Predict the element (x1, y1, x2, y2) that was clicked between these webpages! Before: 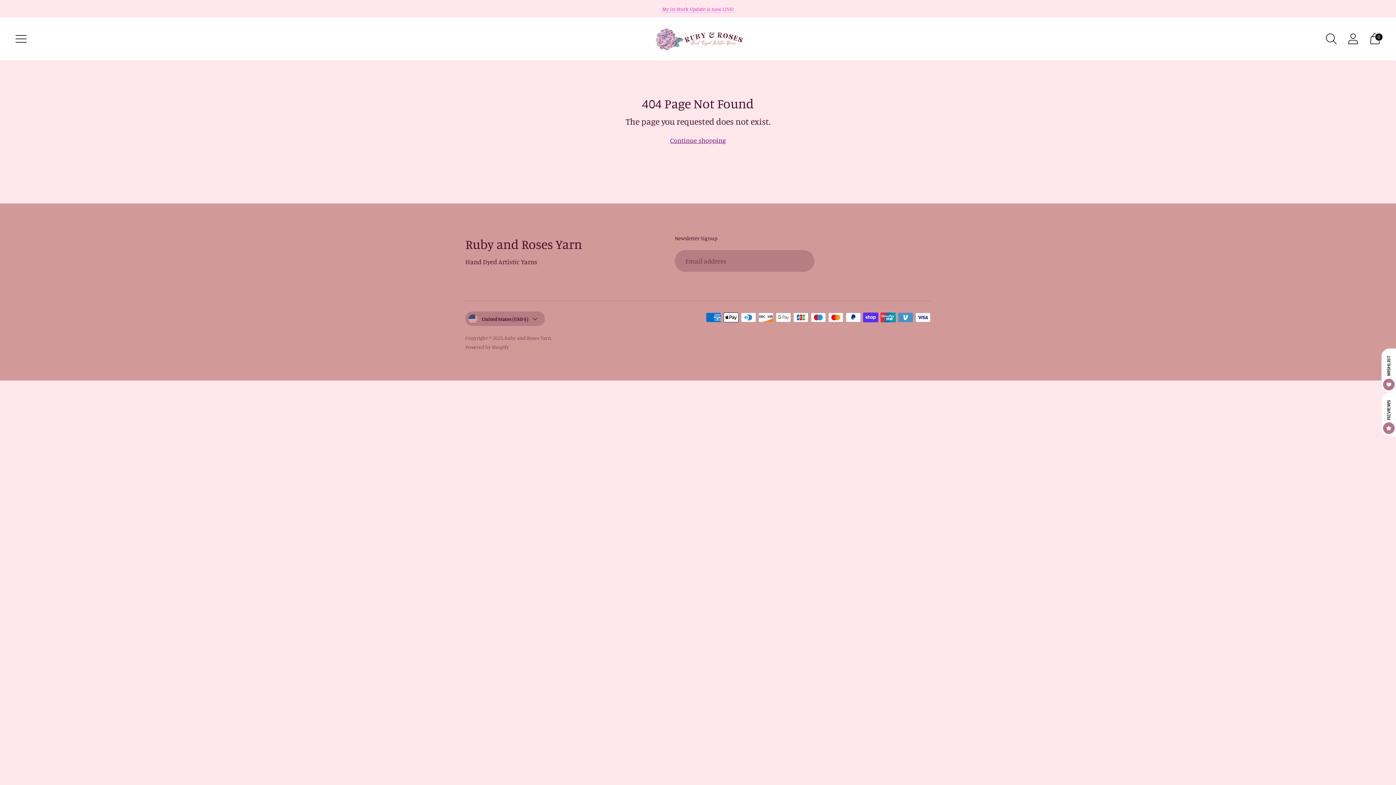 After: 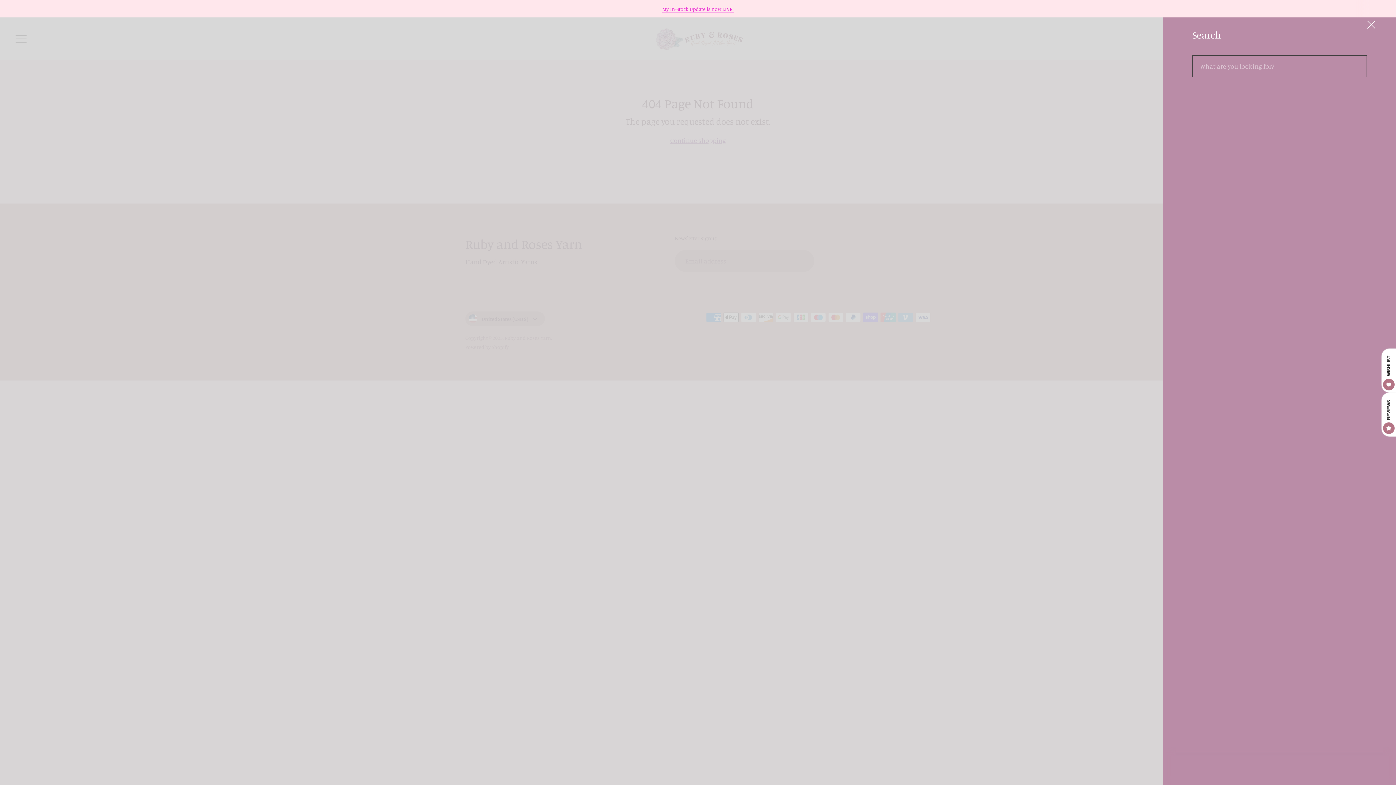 Action: label: Open search modal bbox: (1321, 28, 1341, 49)